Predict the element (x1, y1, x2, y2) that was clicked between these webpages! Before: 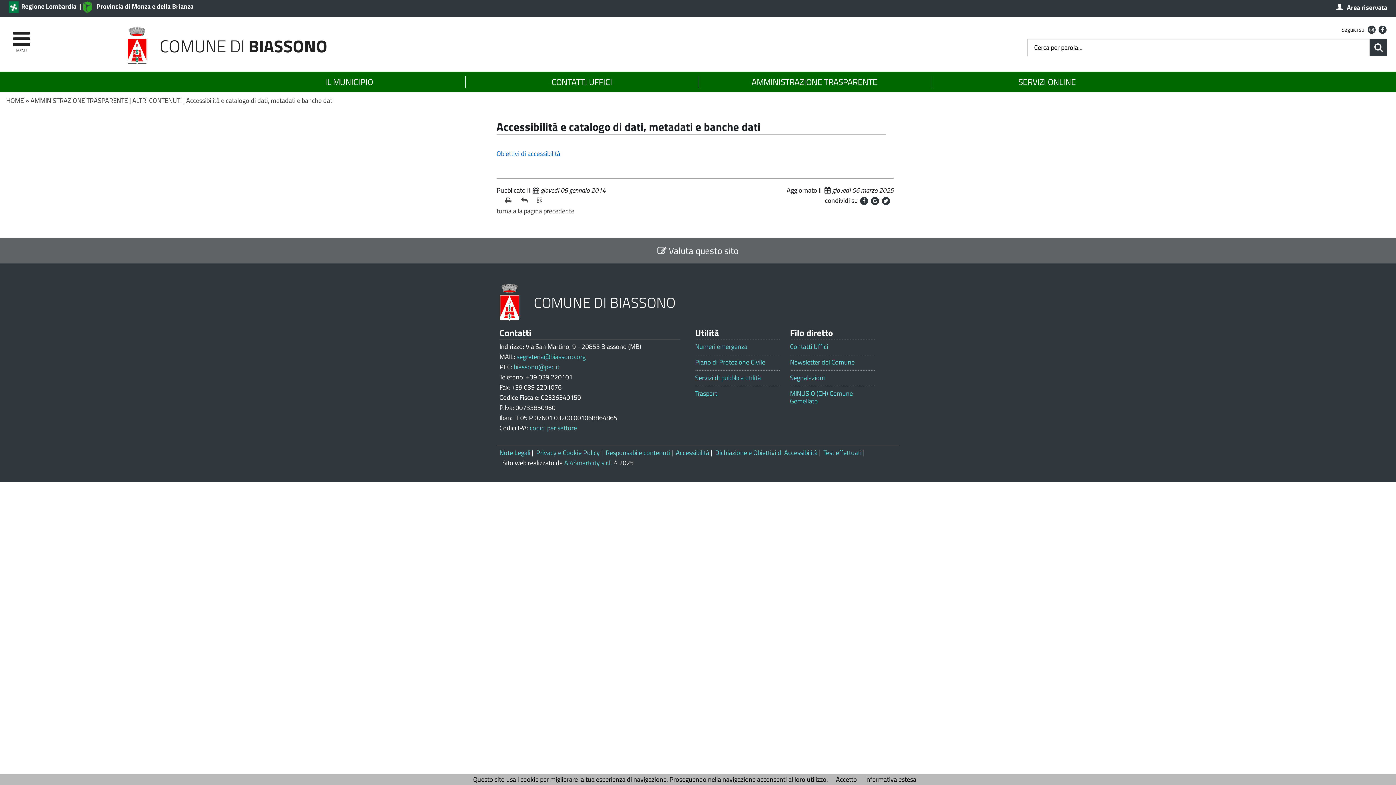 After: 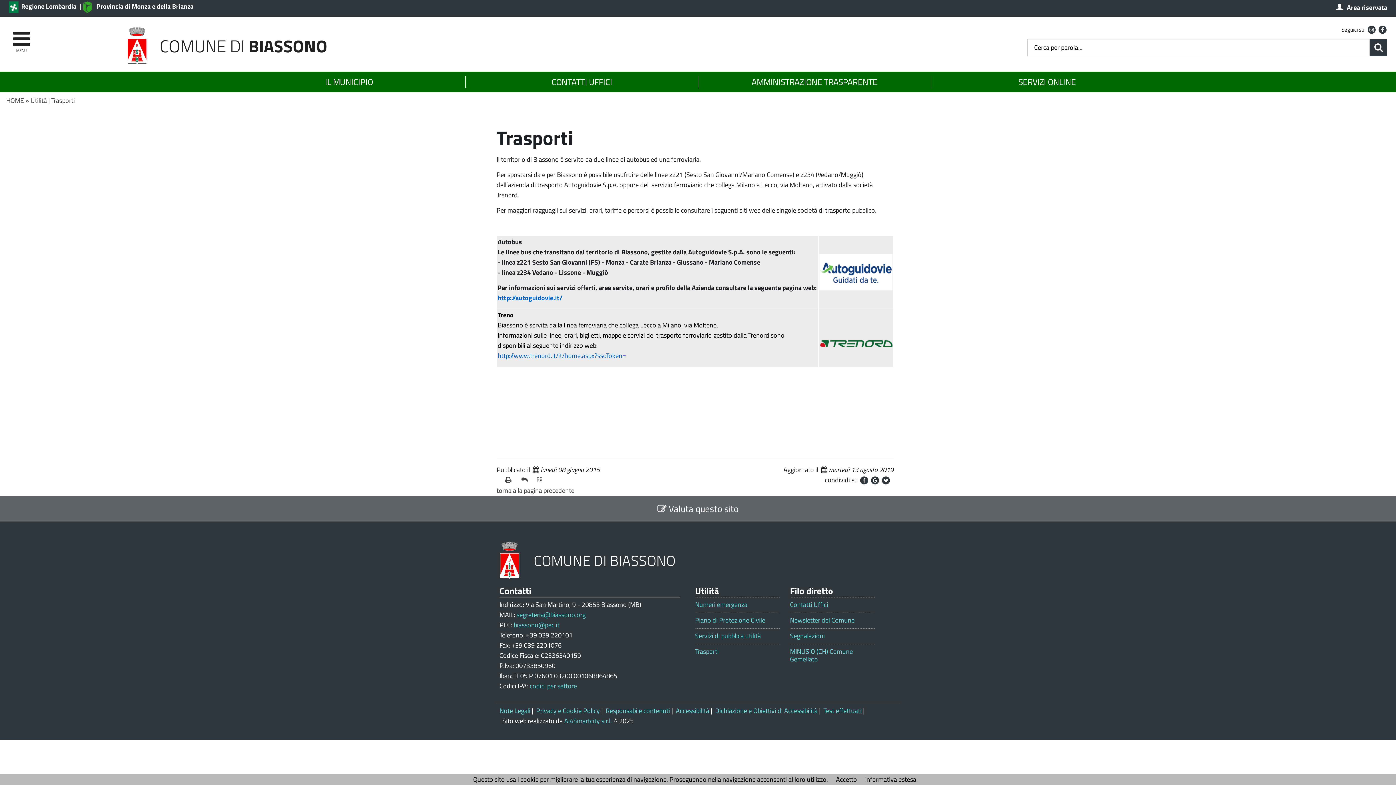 Action: bbox: (695, 389, 779, 397) label: Trasporti